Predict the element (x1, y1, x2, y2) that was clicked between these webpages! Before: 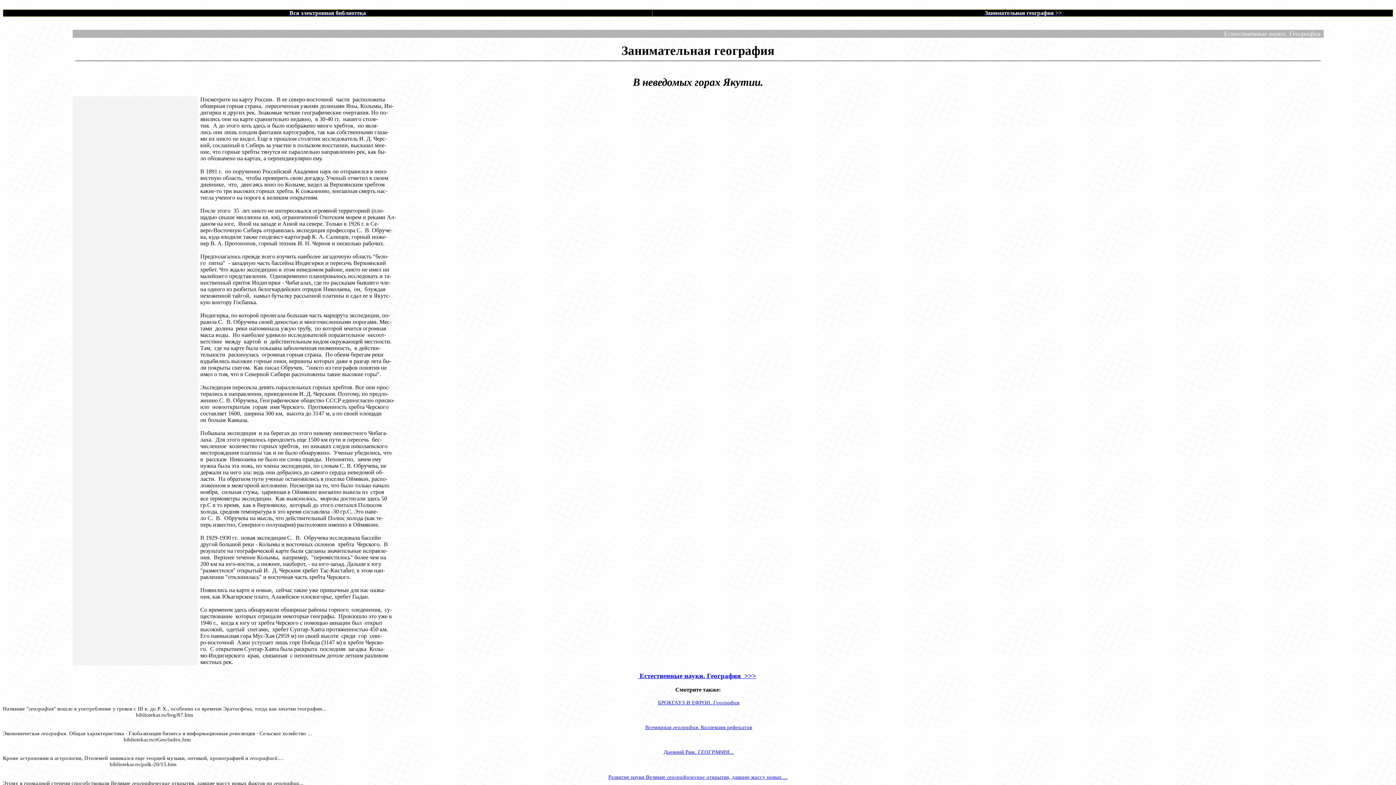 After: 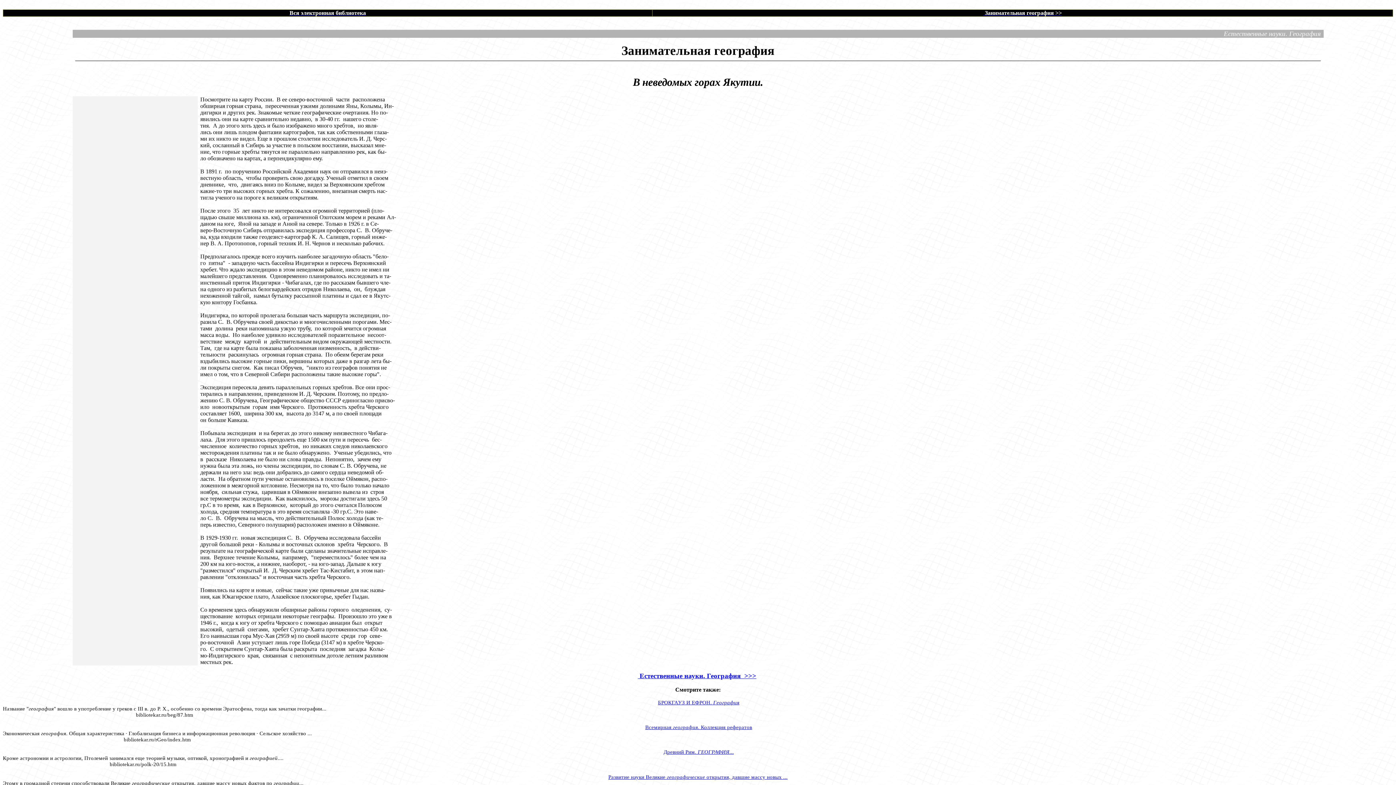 Action: bbox: (608, 774, 787, 780) label: Развитие науки Великие географические открытия, давшие массу новых ...